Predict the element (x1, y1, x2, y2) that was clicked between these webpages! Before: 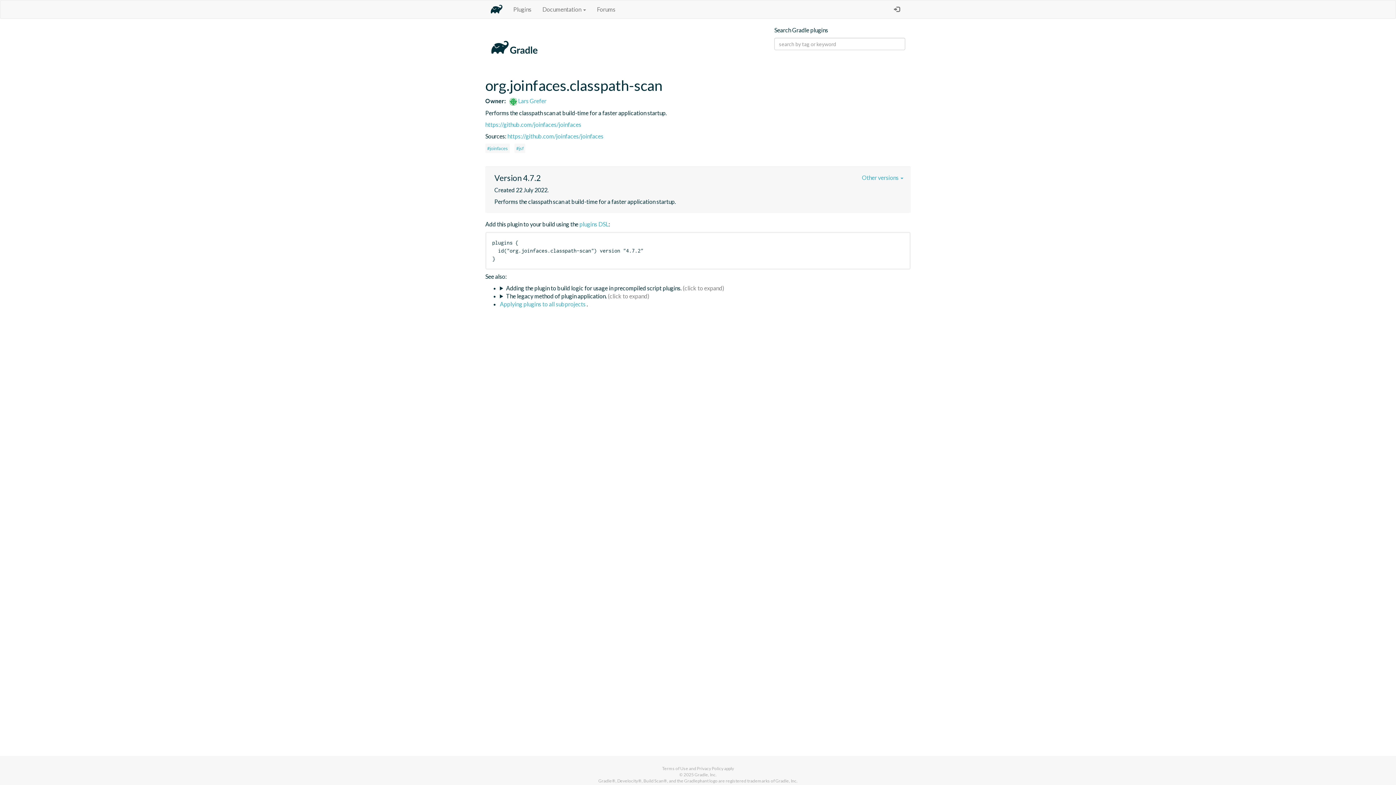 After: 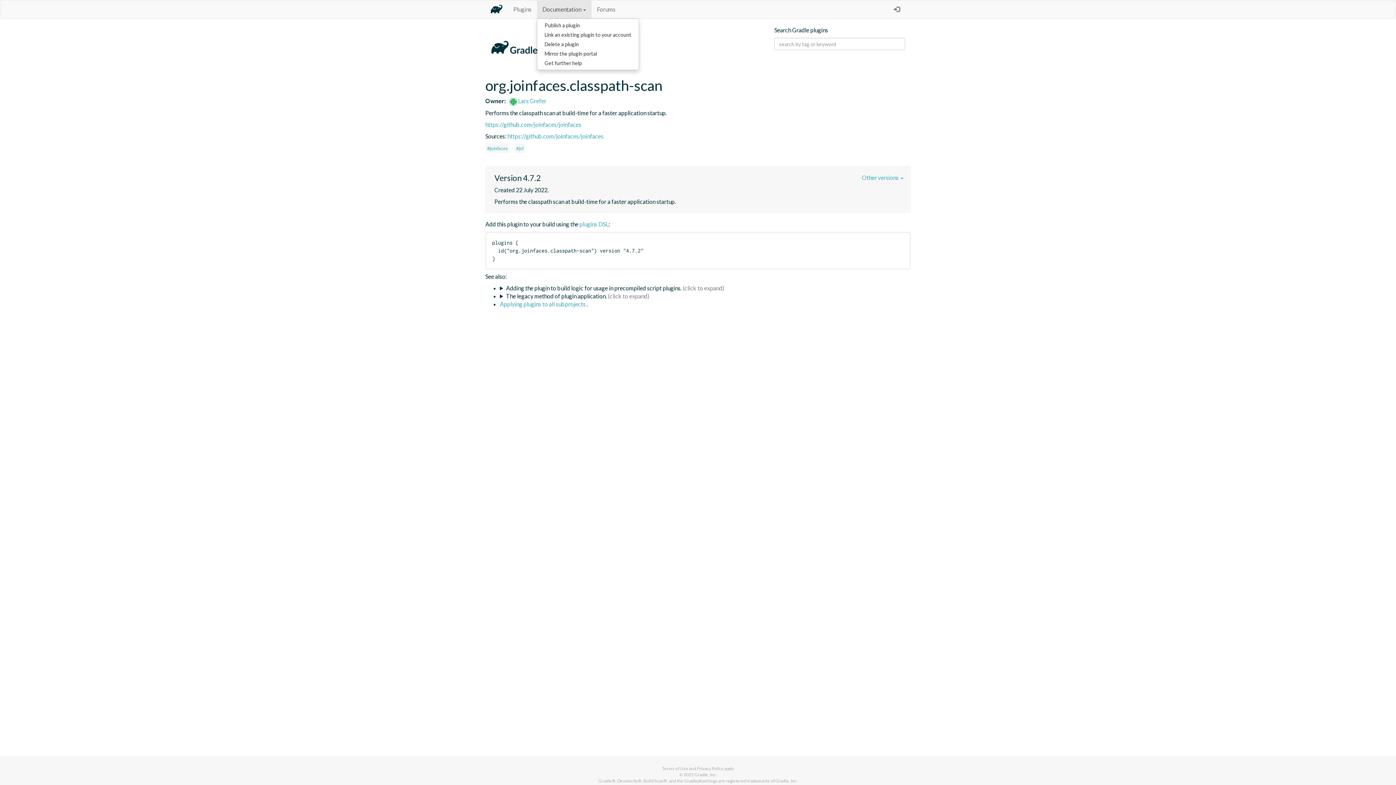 Action: bbox: (537, 0, 591, 18) label: Documentation 